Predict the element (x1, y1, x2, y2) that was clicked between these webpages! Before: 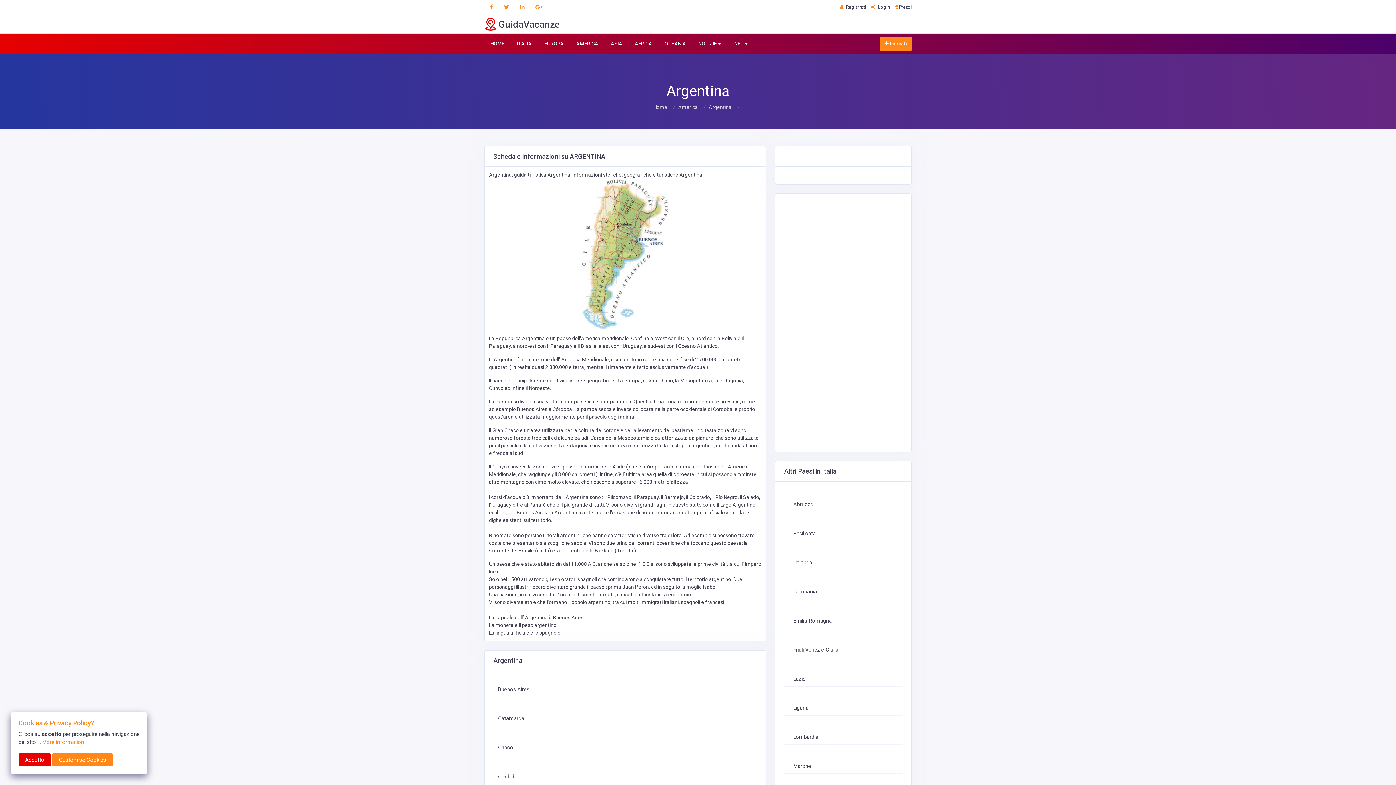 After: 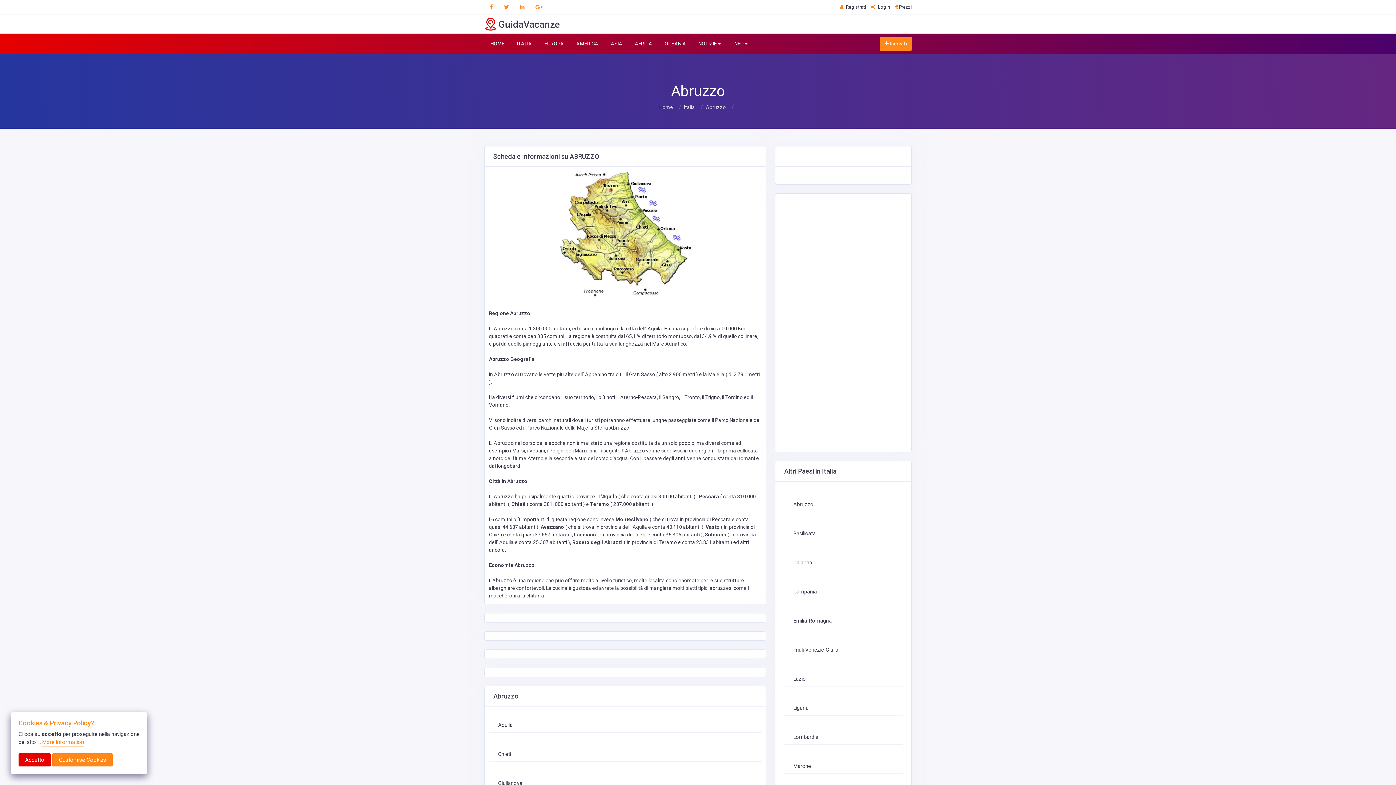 Action: bbox: (793, 501, 813, 508) label: Abruzzo